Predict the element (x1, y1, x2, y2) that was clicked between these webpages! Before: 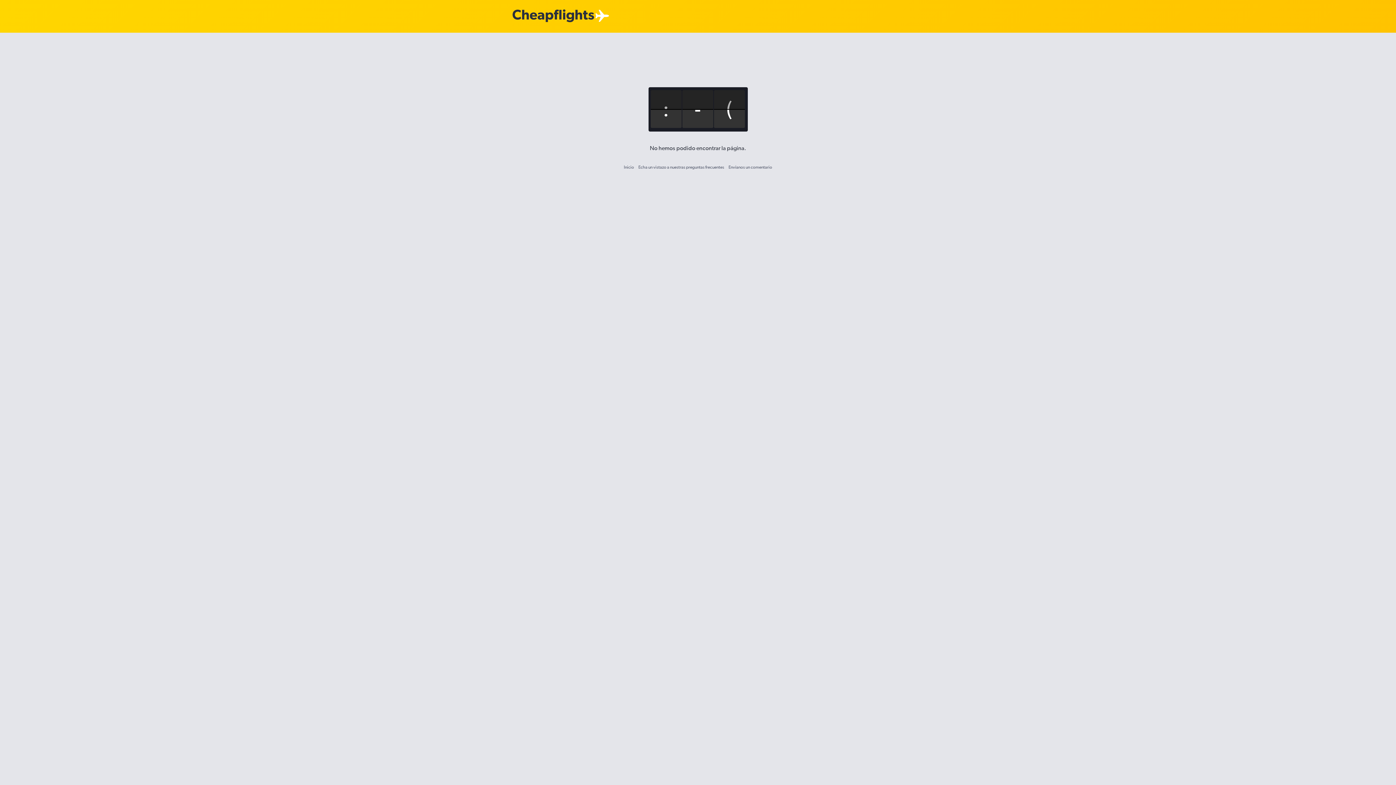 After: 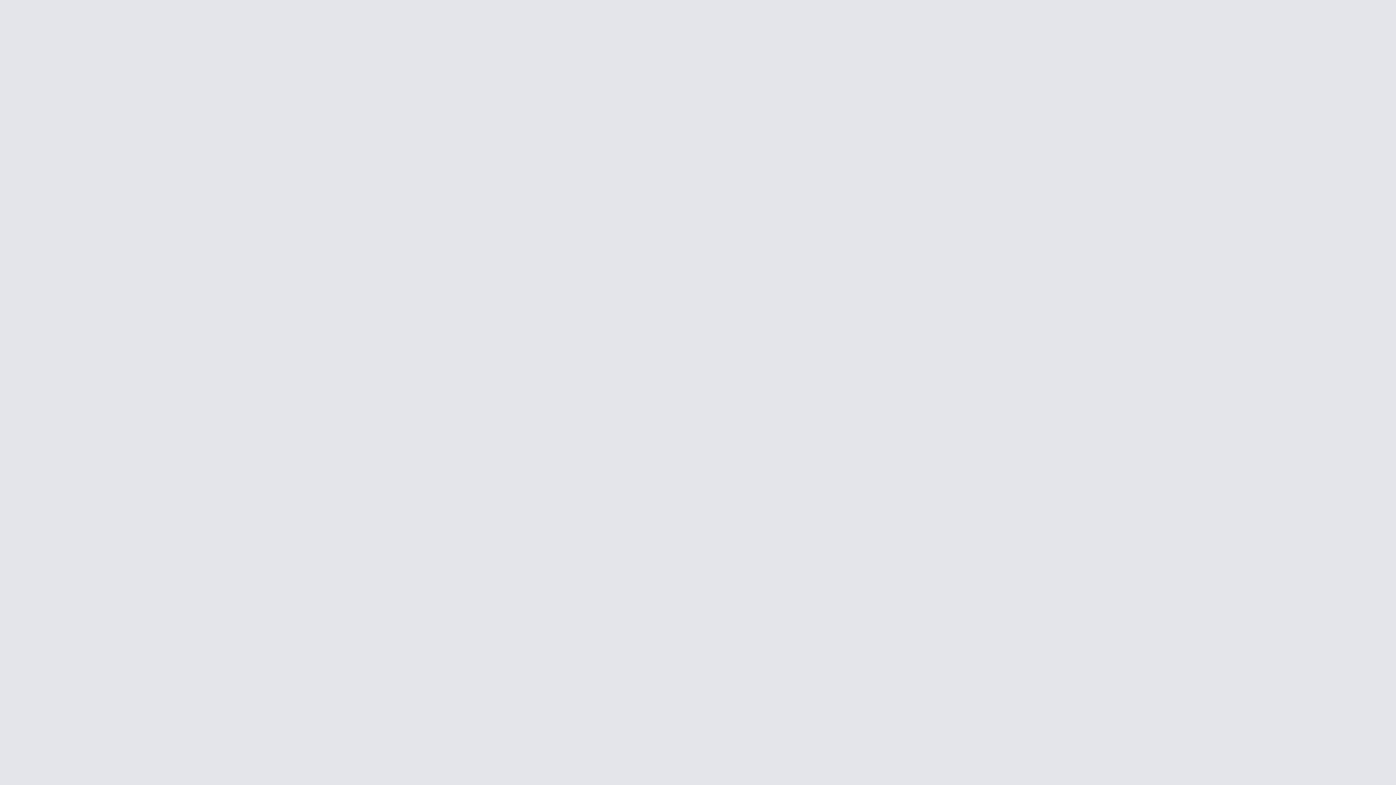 Action: bbox: (624, 164, 634, 169) label: Inicio